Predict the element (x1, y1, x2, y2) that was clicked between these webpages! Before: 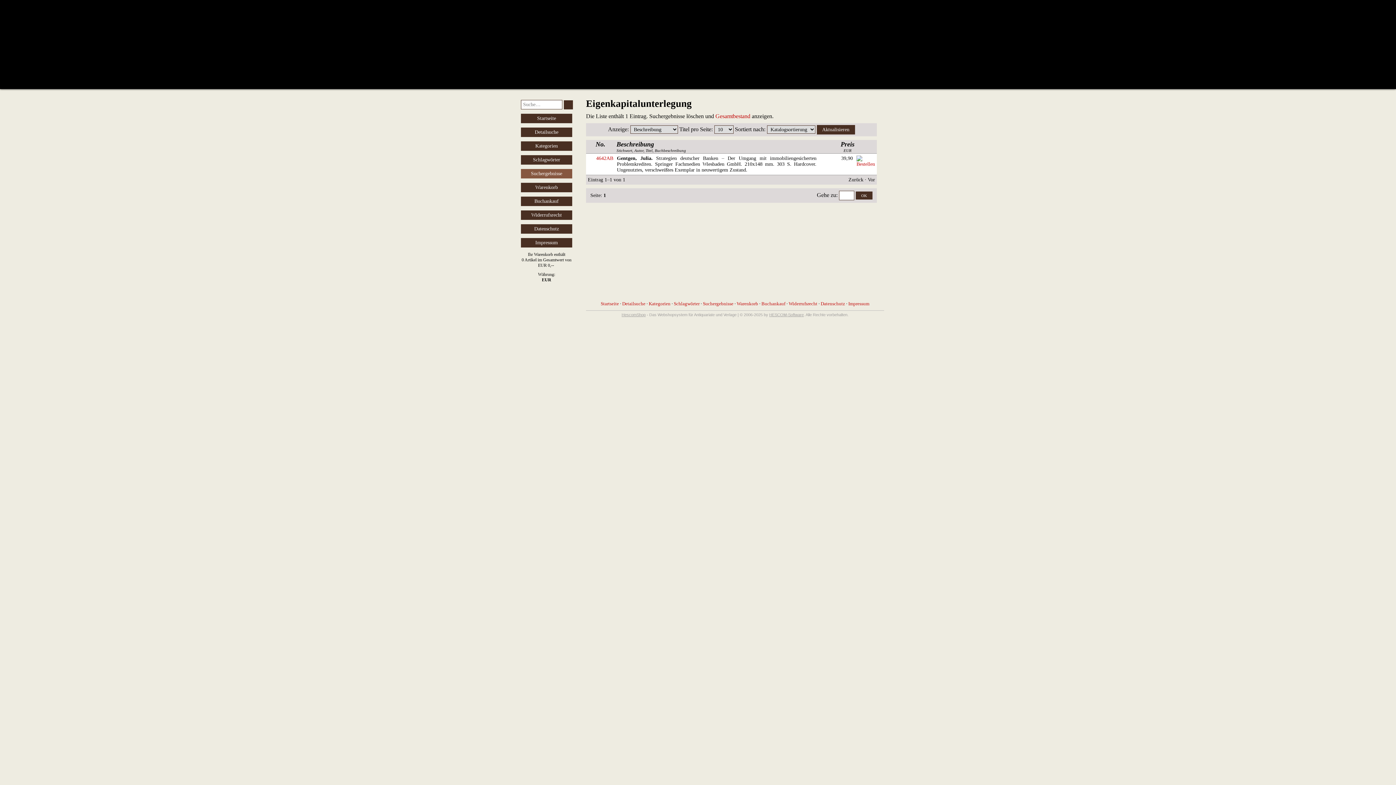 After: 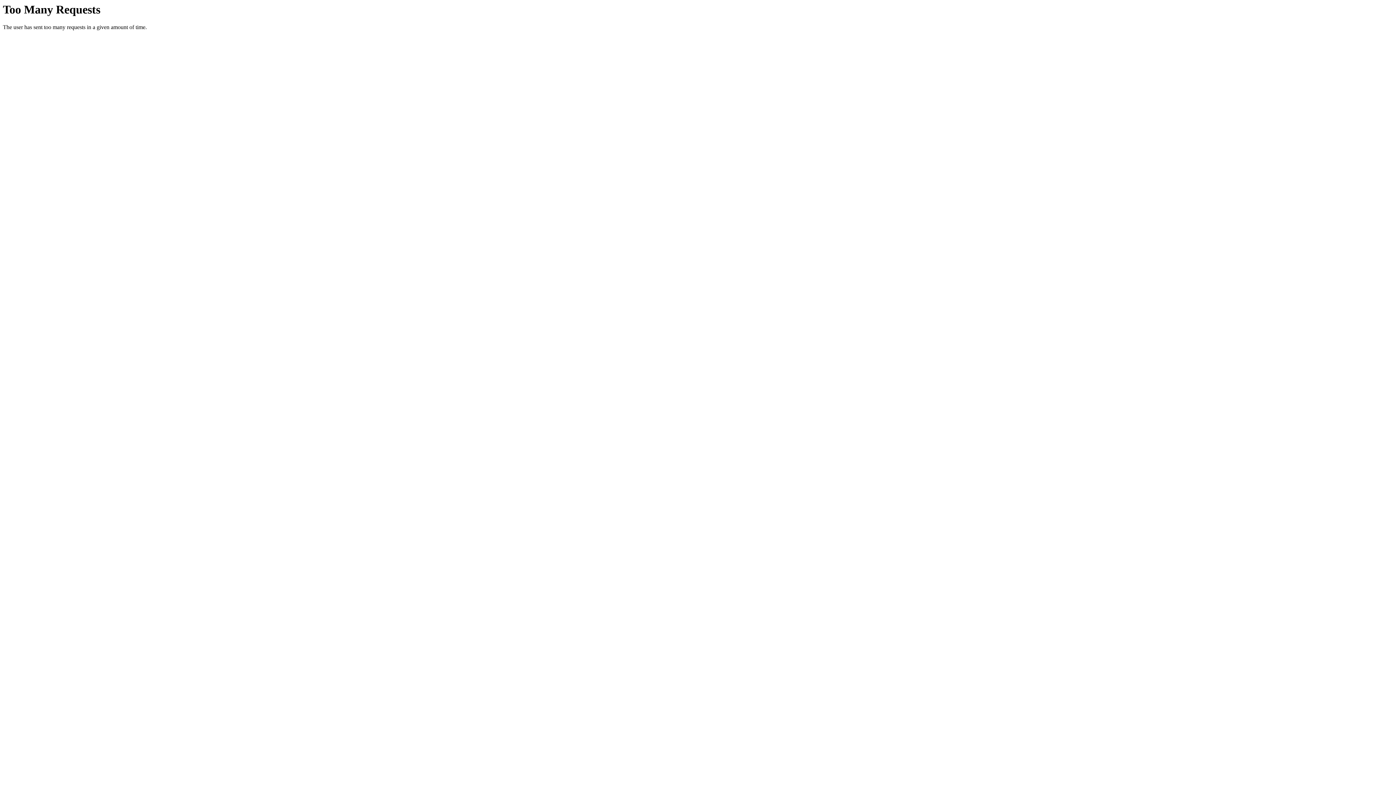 Action: label: Widerrufsrecht bbox: (788, 301, 817, 306)